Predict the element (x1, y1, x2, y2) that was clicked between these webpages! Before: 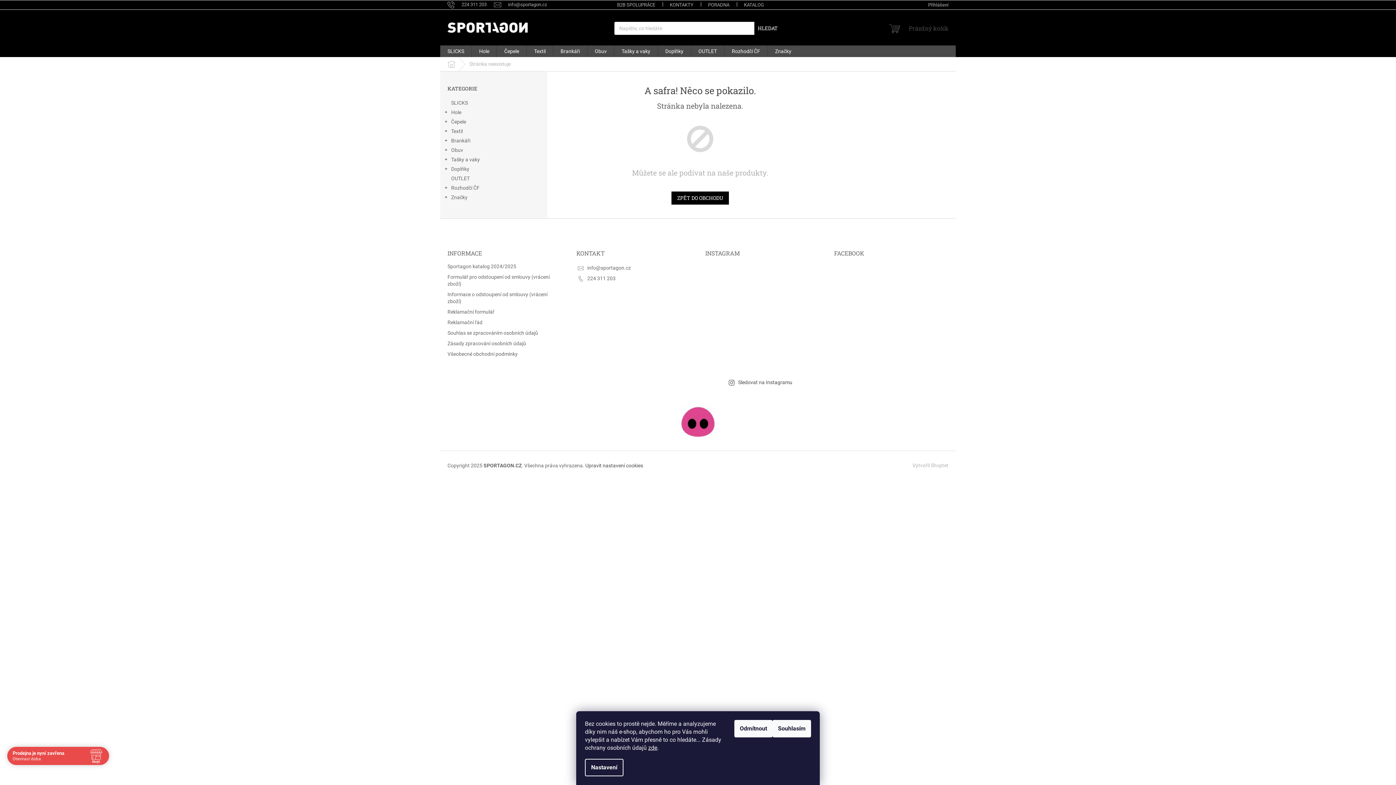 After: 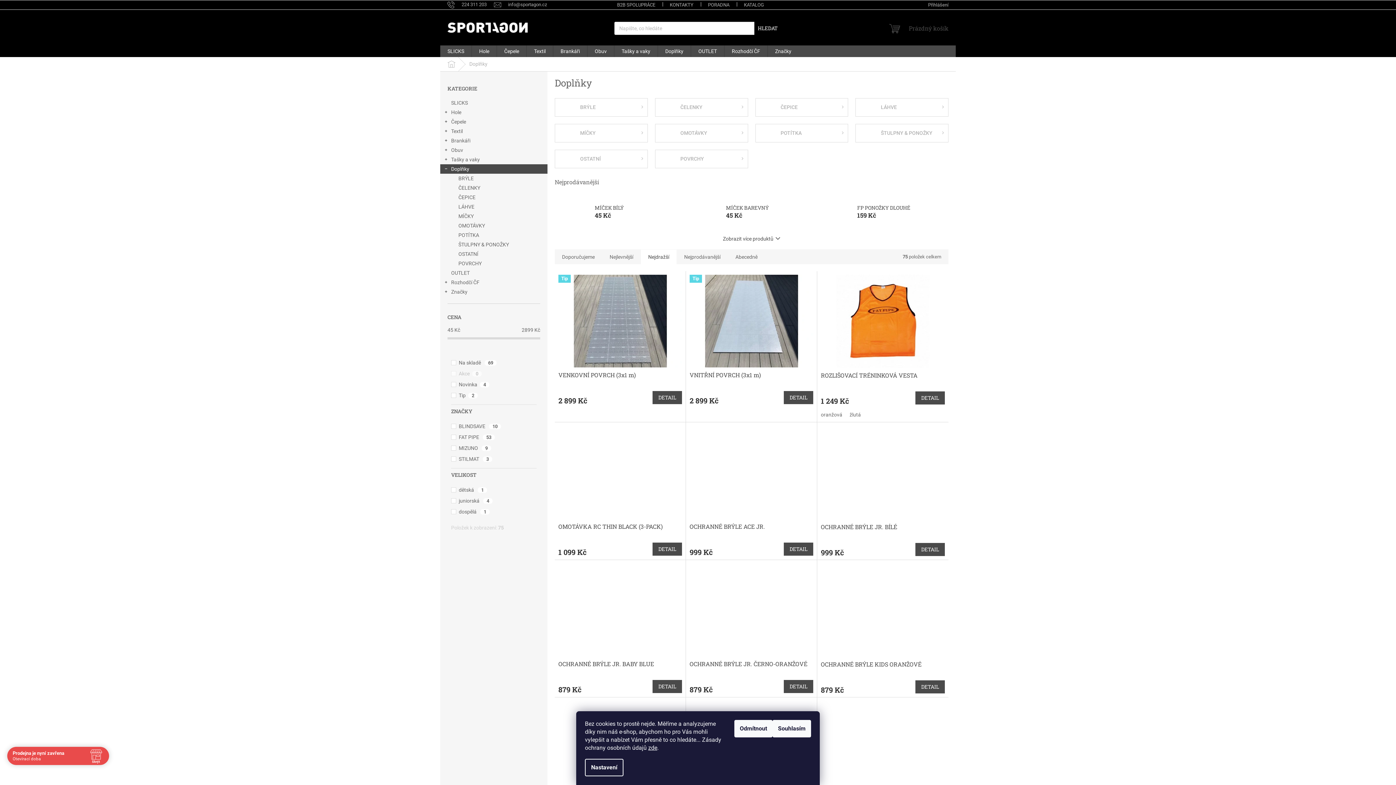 Action: bbox: (658, 45, 690, 57) label: Doplňky